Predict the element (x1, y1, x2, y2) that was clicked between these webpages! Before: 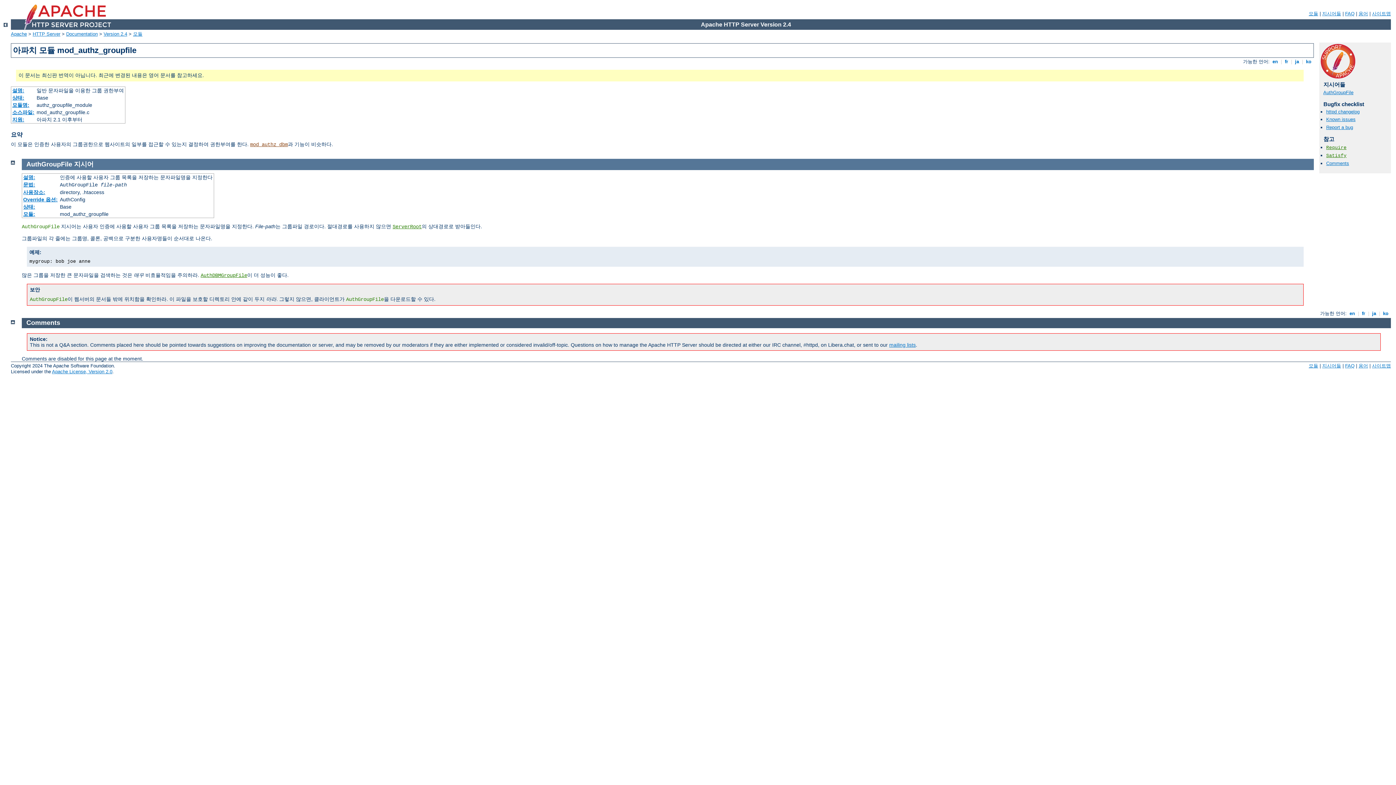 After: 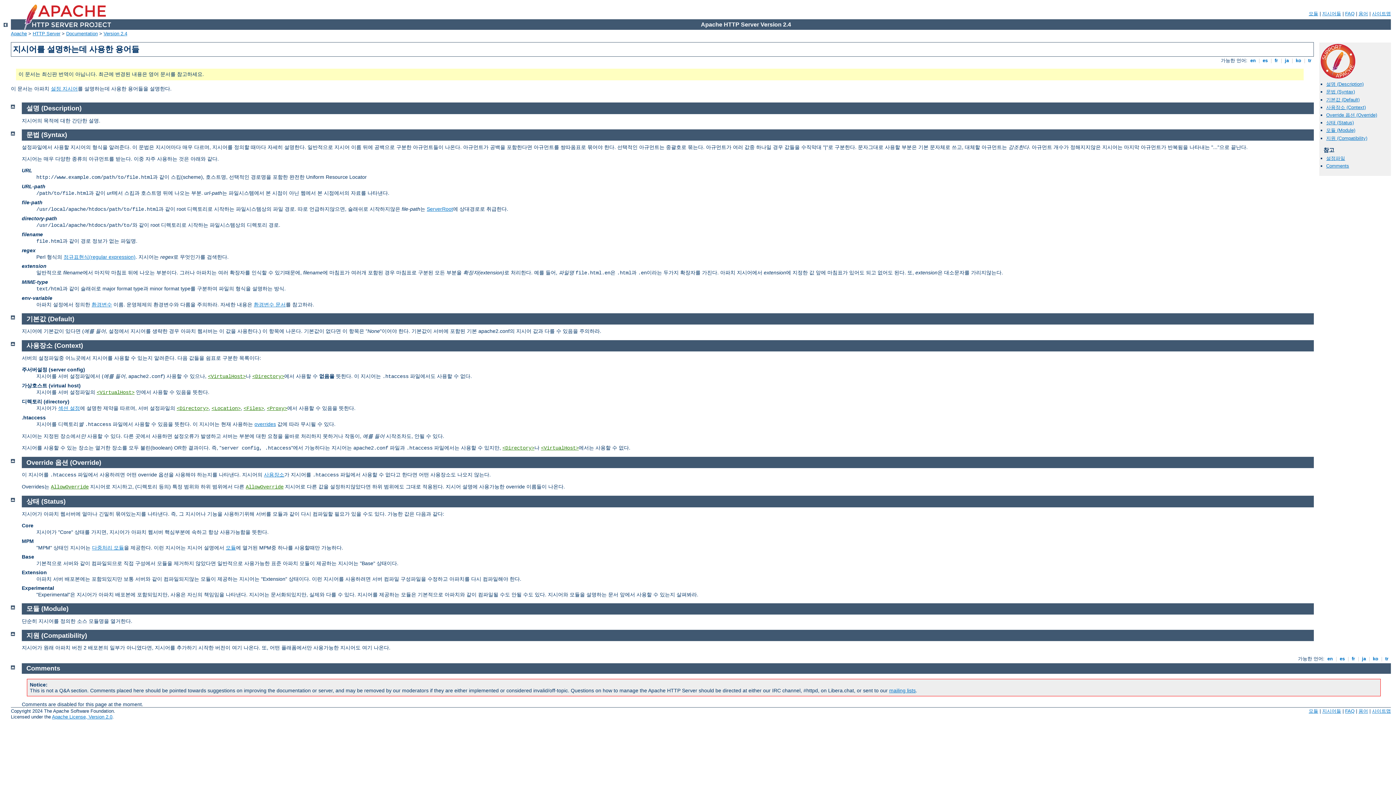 Action: label: 모듈: bbox: (23, 211, 35, 217)